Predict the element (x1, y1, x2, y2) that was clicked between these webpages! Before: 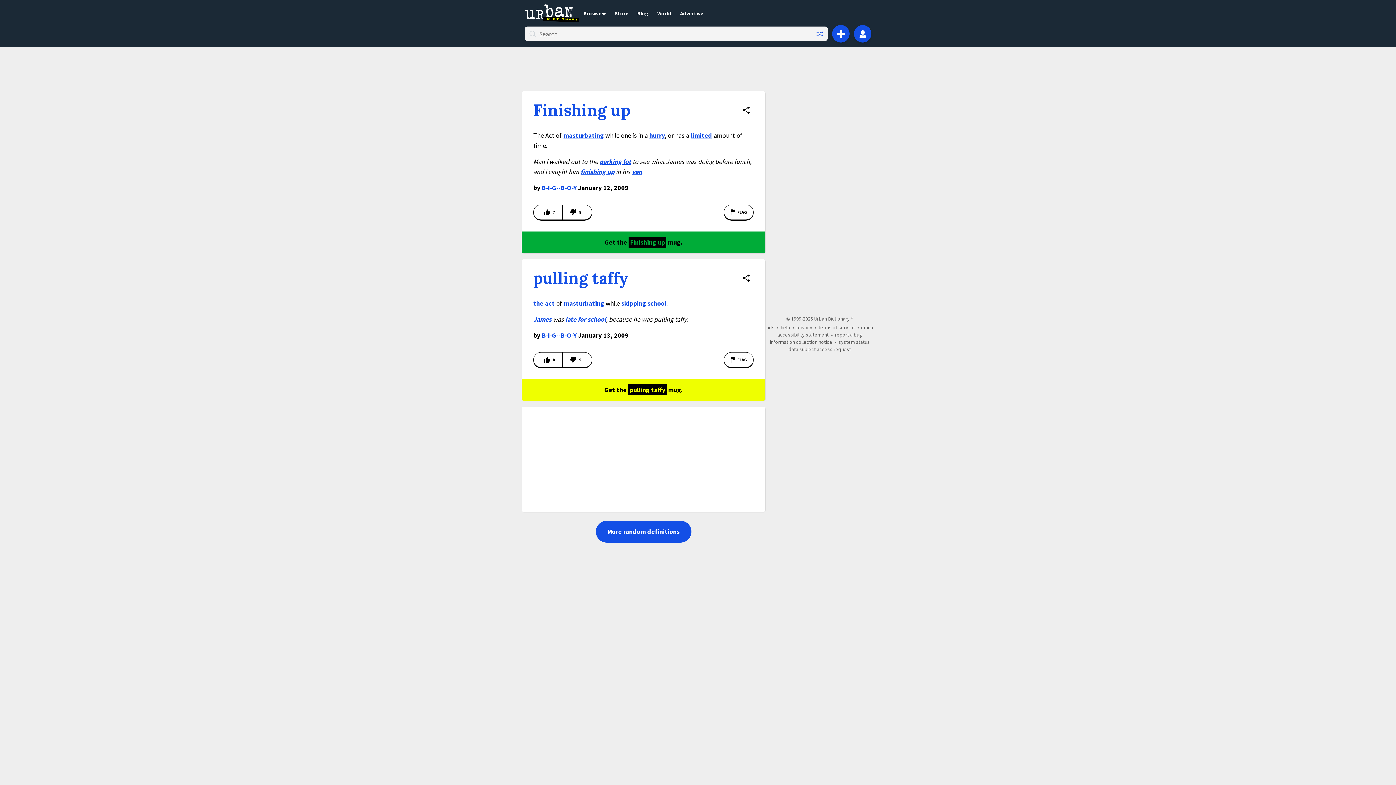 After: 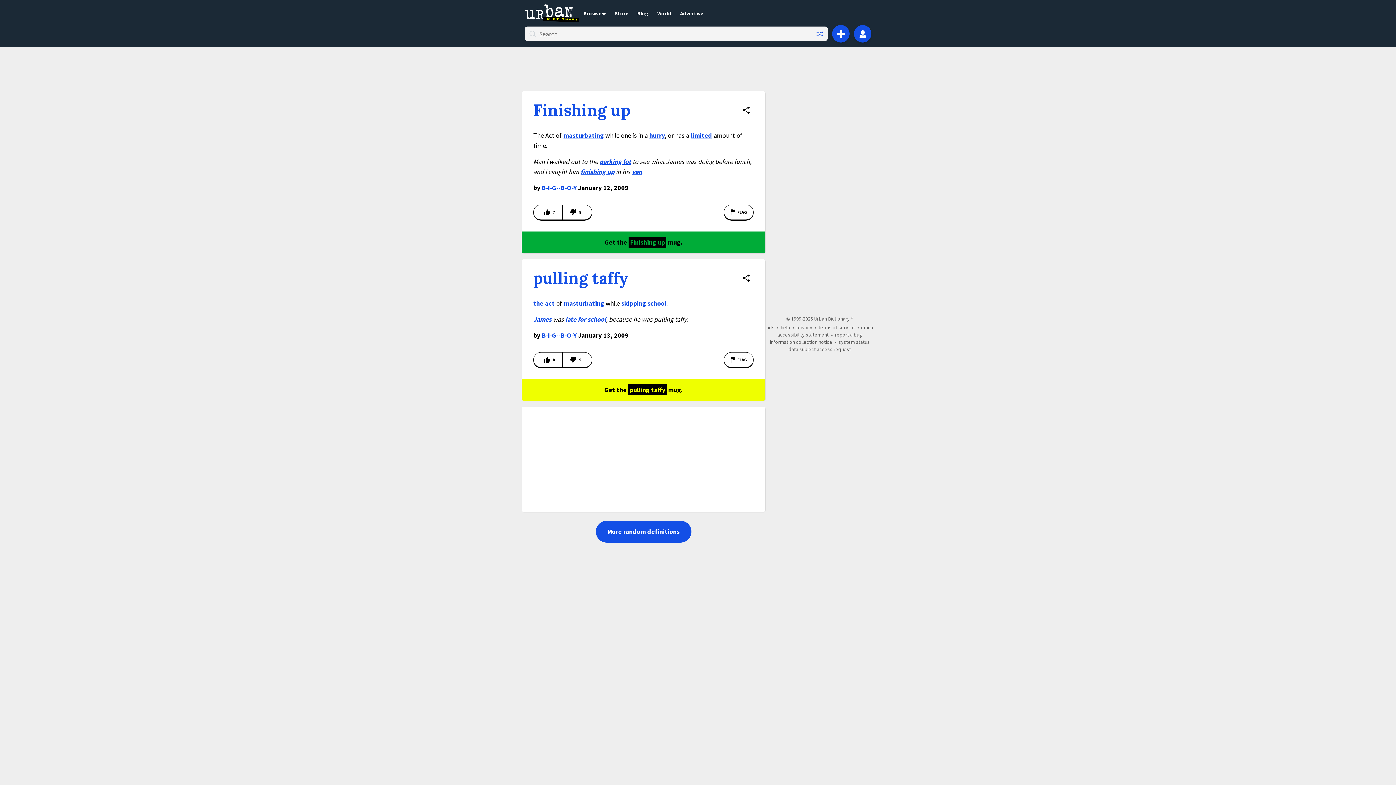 Action: bbox: (541, 331, 576, 339) label: B-I-G--B-O-Y